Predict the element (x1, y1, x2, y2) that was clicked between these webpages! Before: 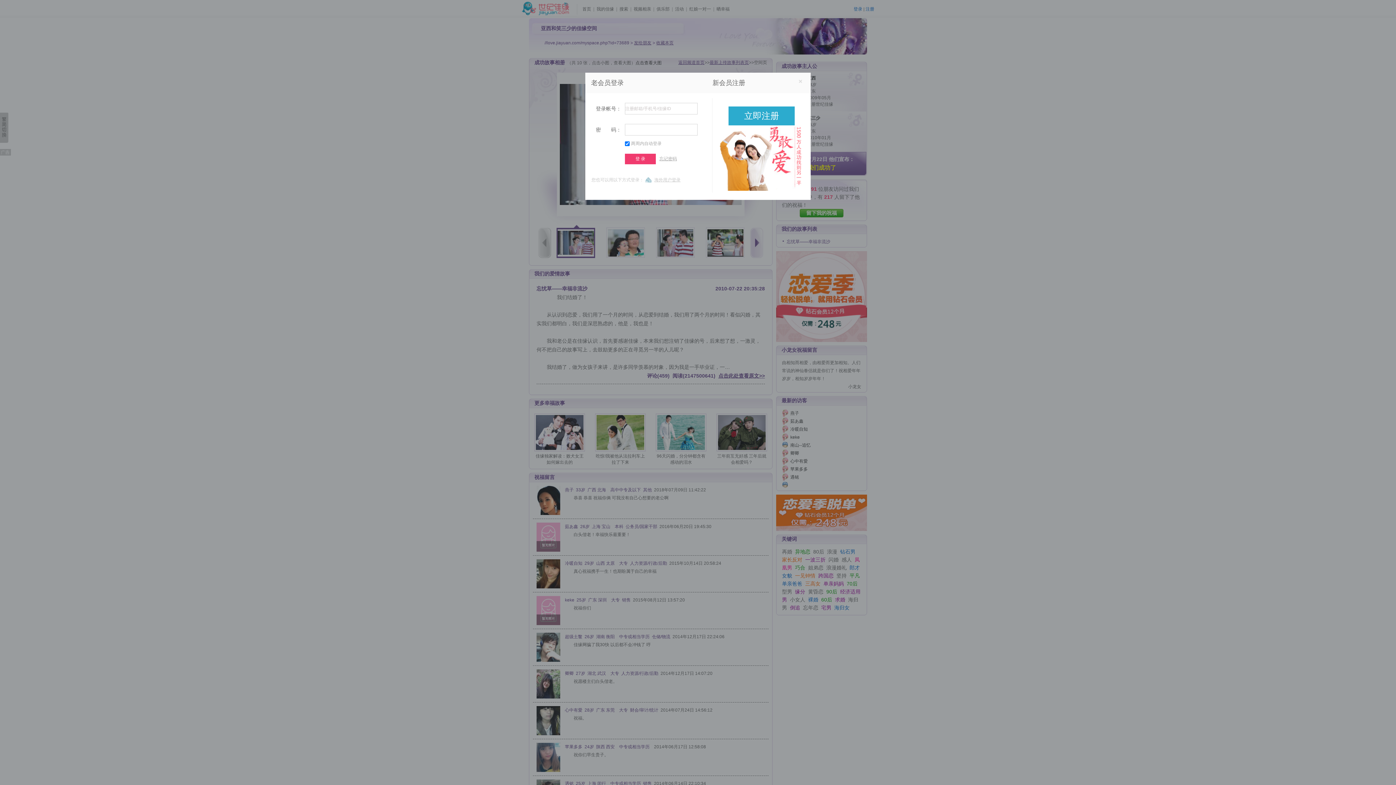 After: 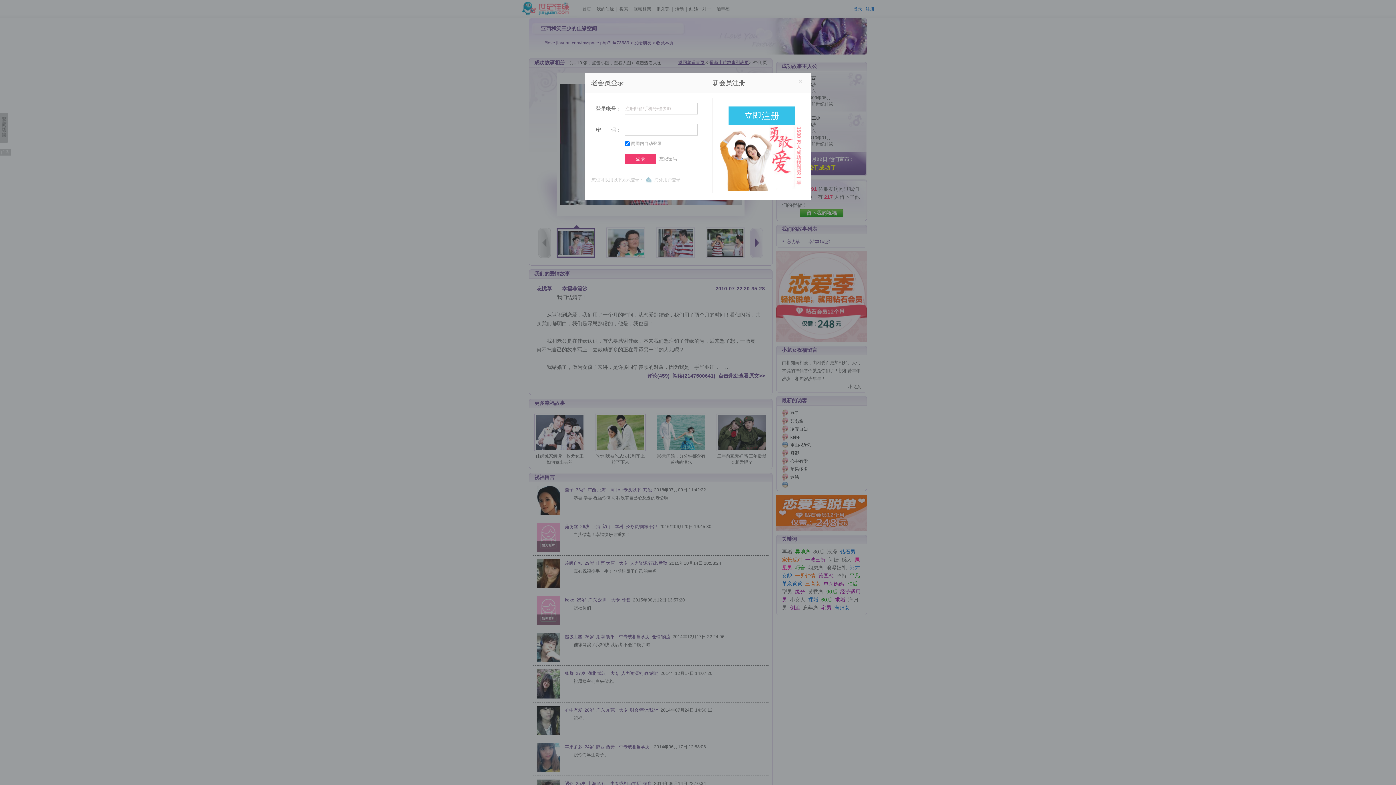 Action: label: 立即注册 bbox: (728, 106, 794, 125)